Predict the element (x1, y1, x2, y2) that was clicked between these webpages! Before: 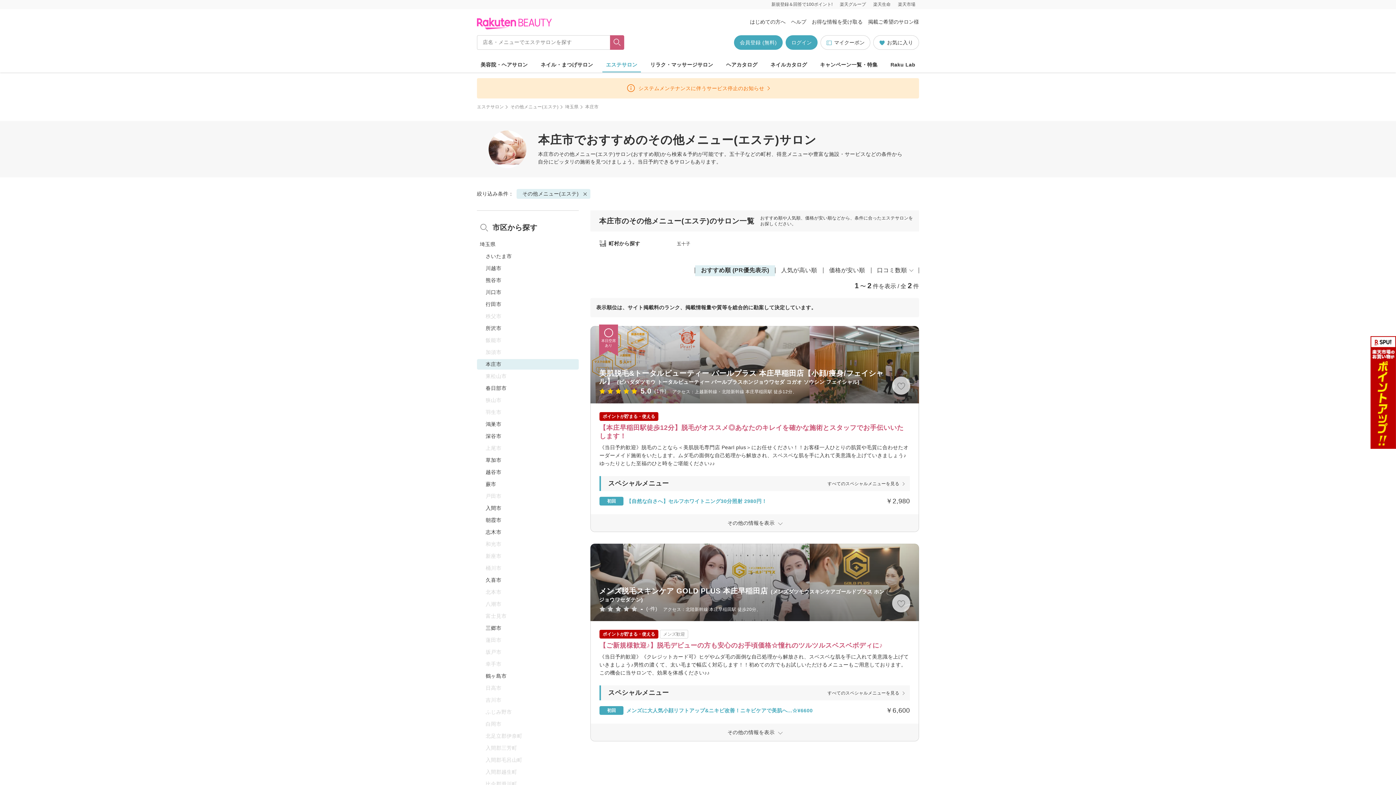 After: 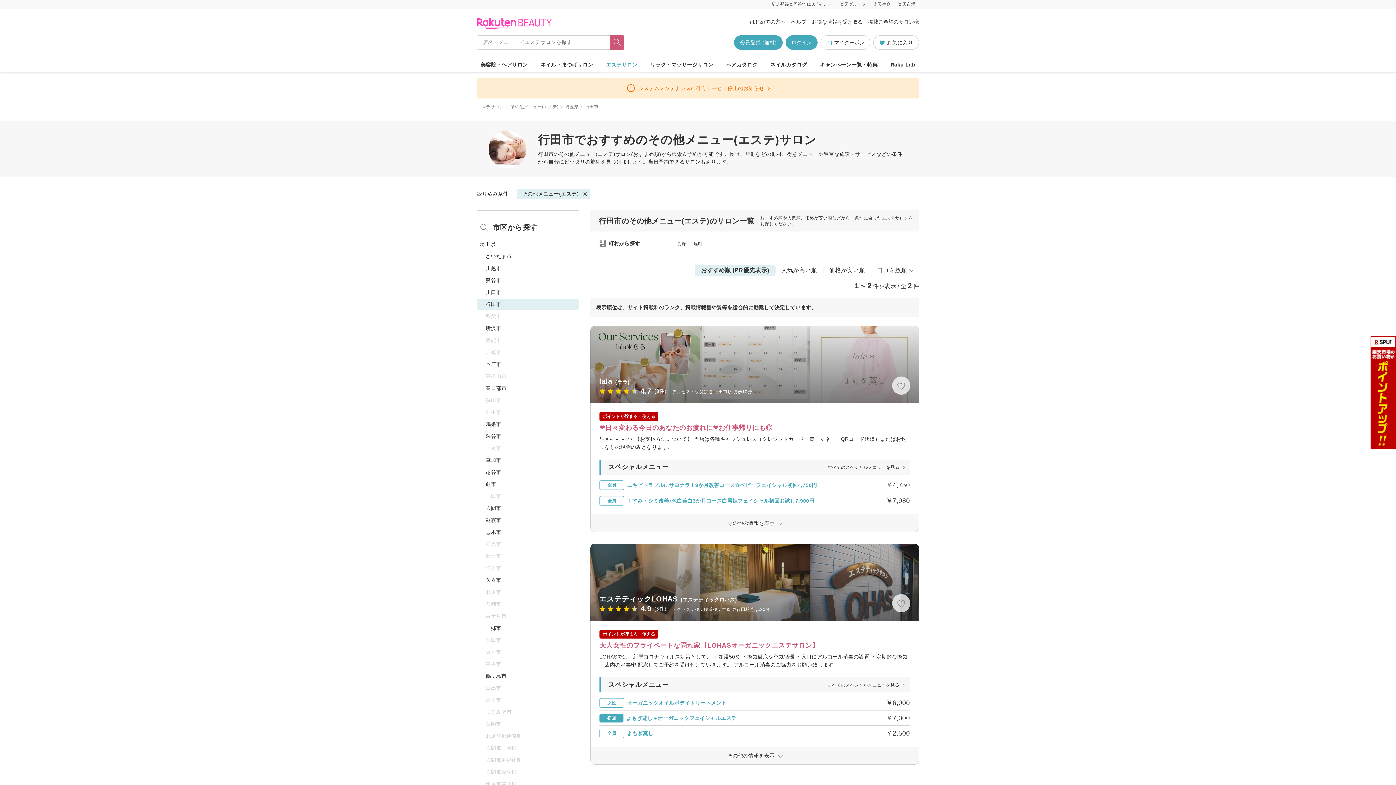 Action: bbox: (477, 299, 578, 309) label: 行田市